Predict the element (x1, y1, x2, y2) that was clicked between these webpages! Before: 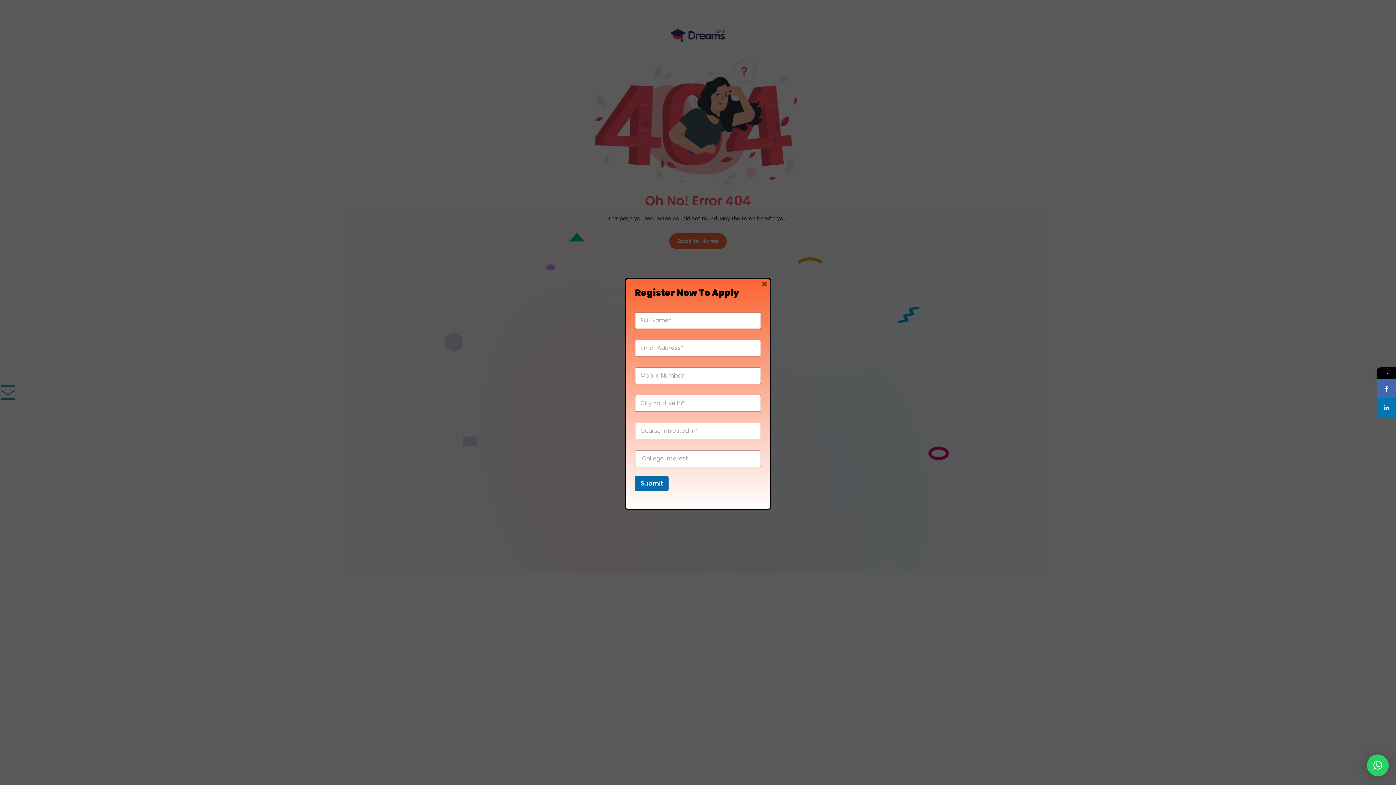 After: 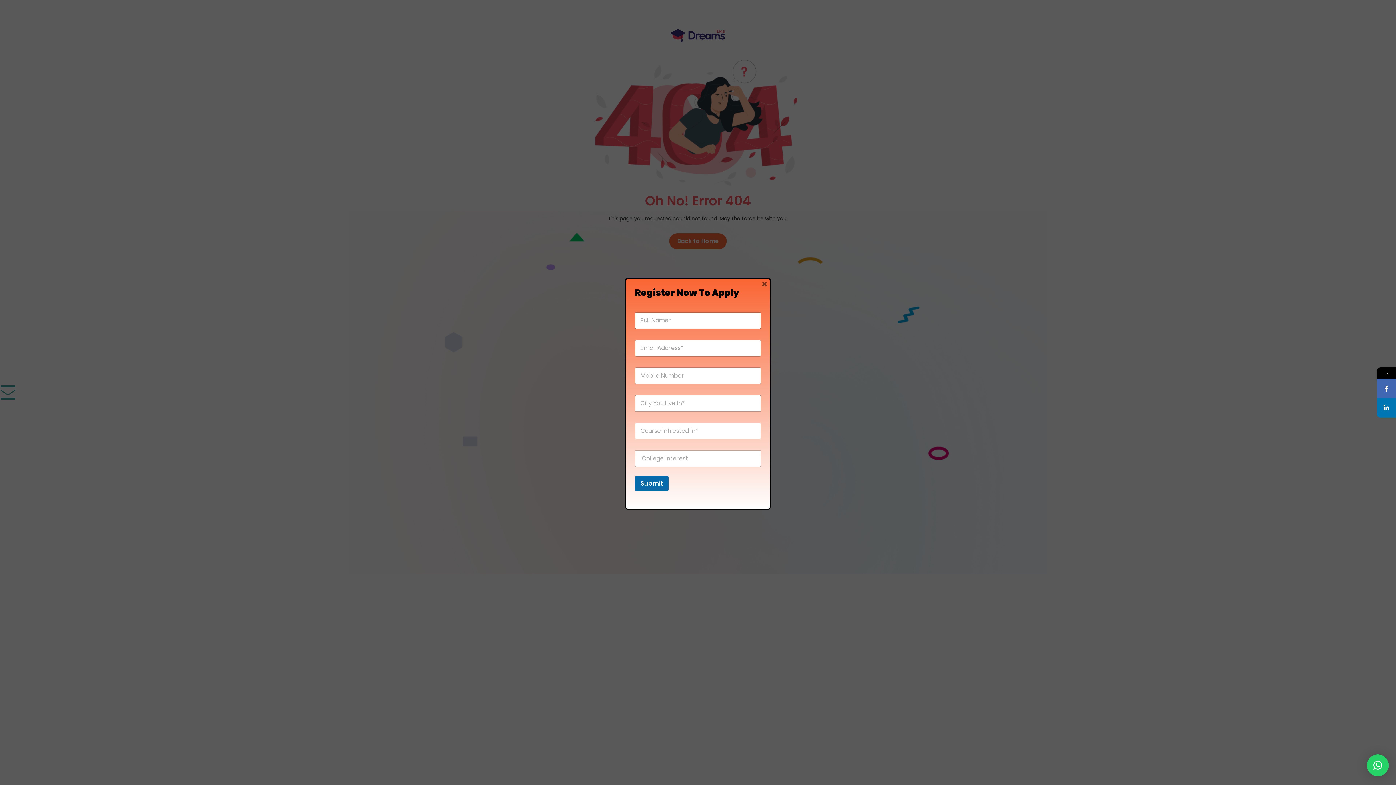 Action: bbox: (1367, 754, 1389, 776) label: ×